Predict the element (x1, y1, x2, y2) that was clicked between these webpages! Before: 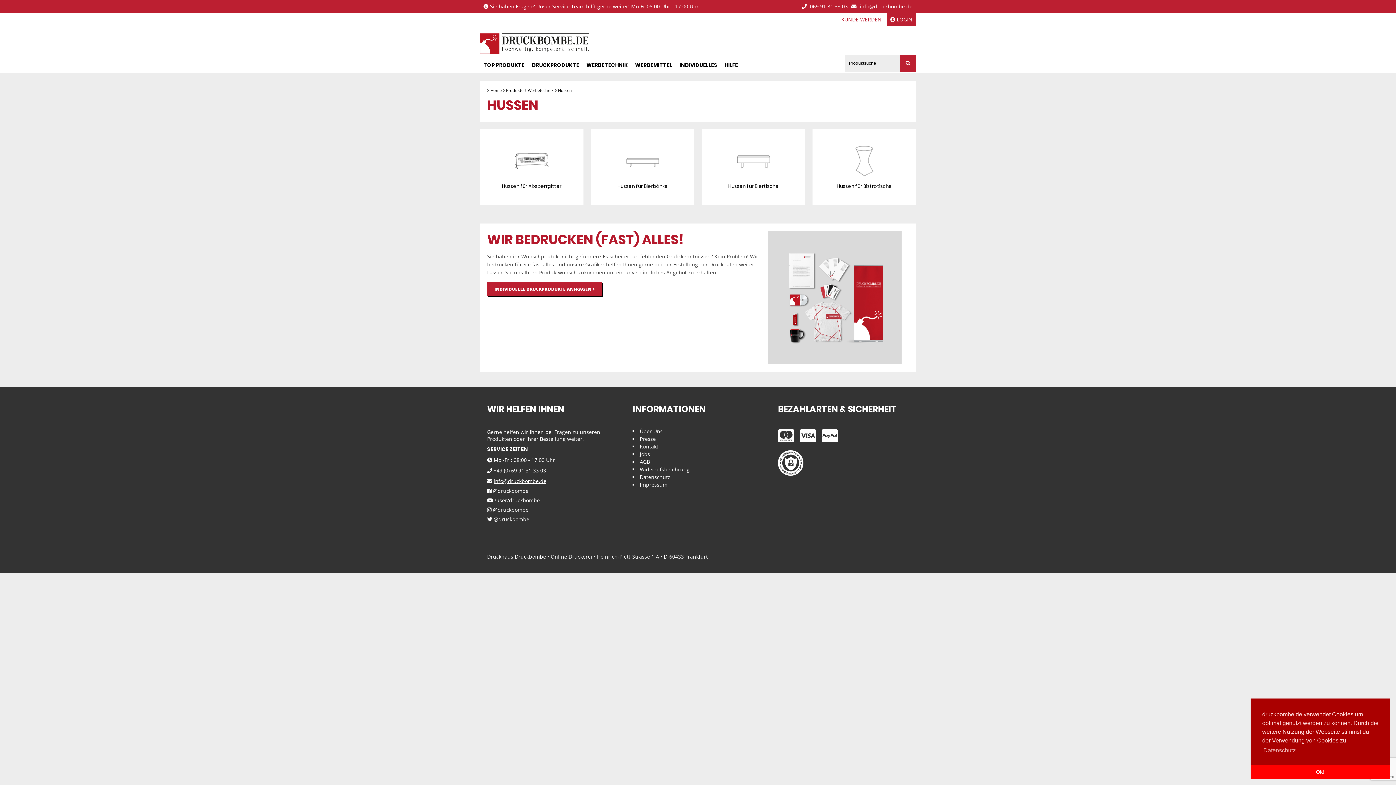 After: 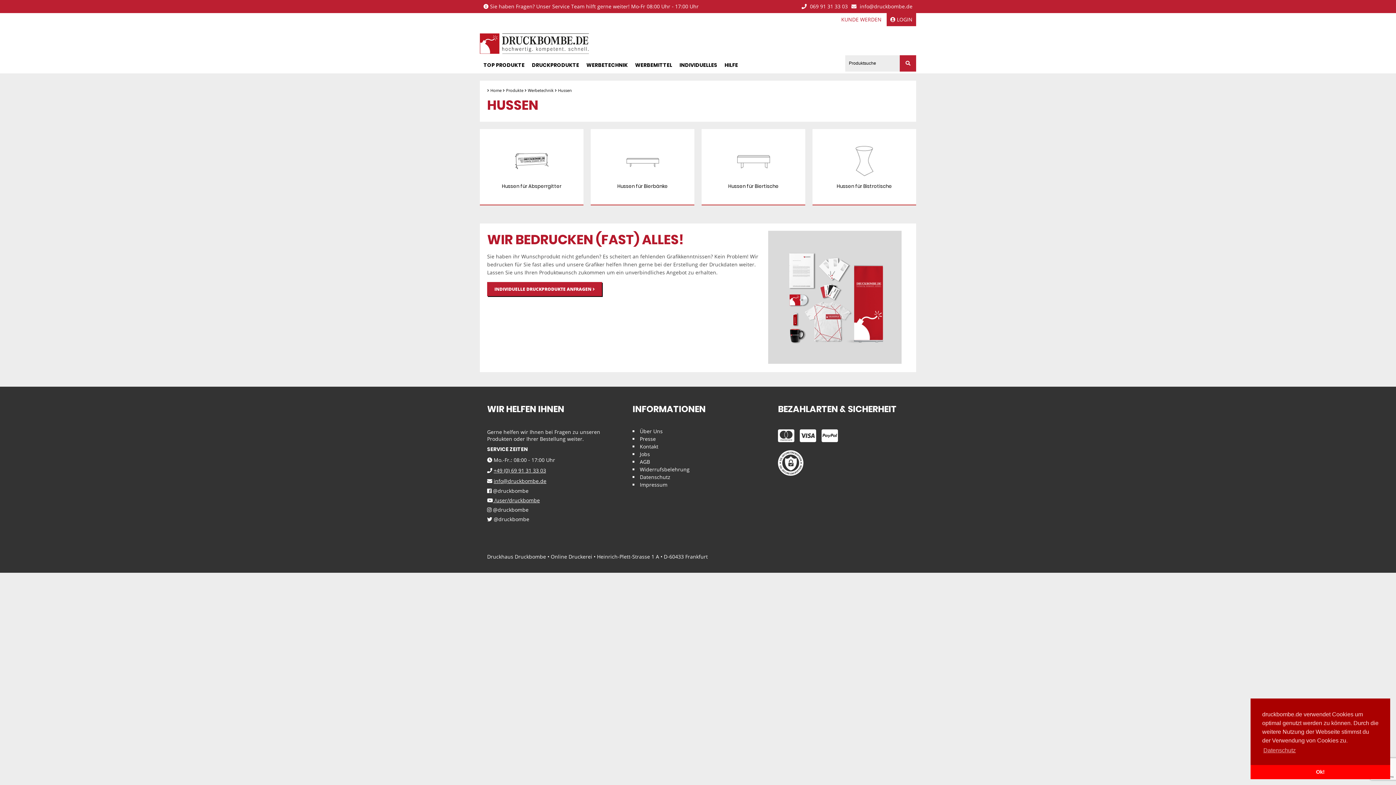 Action: bbox: (487, 497, 618, 503) label:  /user/druckbombe